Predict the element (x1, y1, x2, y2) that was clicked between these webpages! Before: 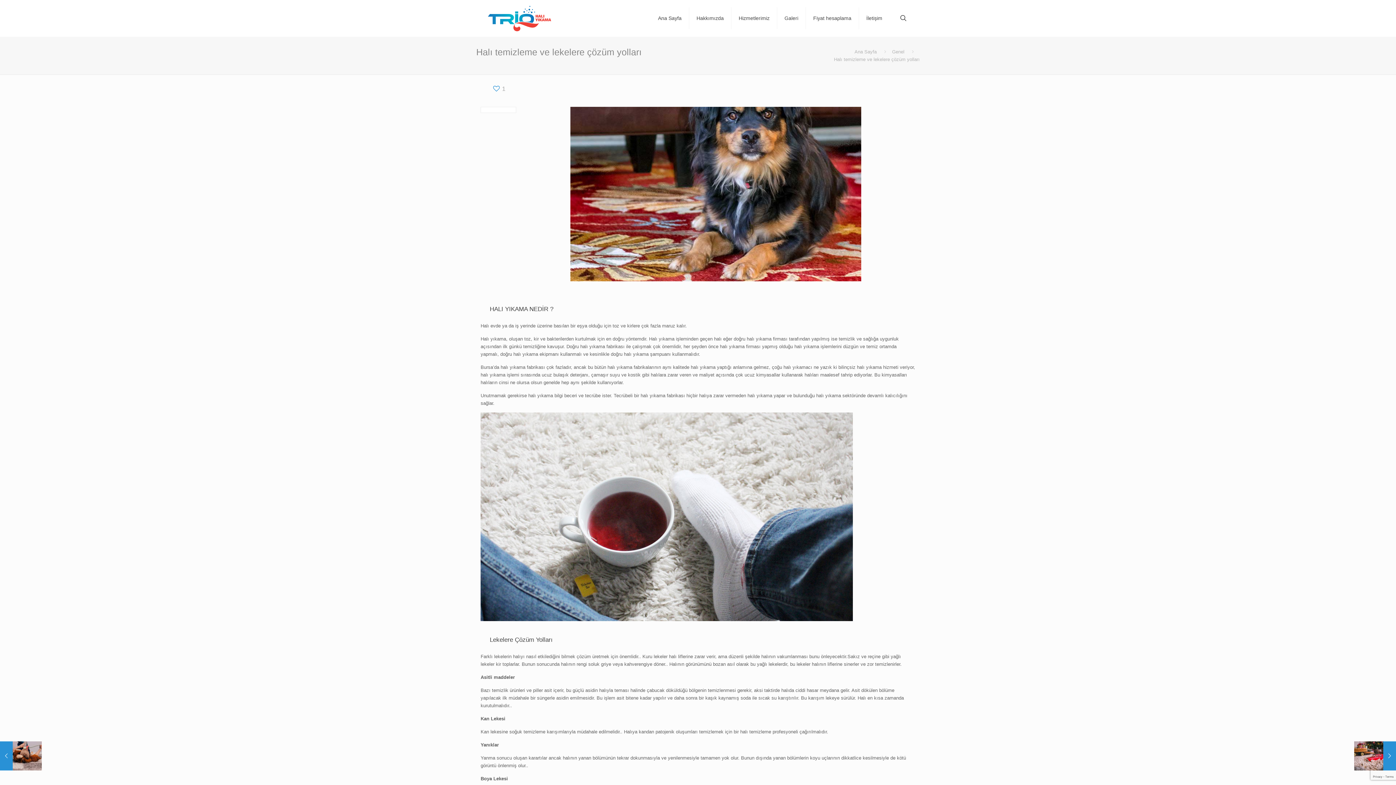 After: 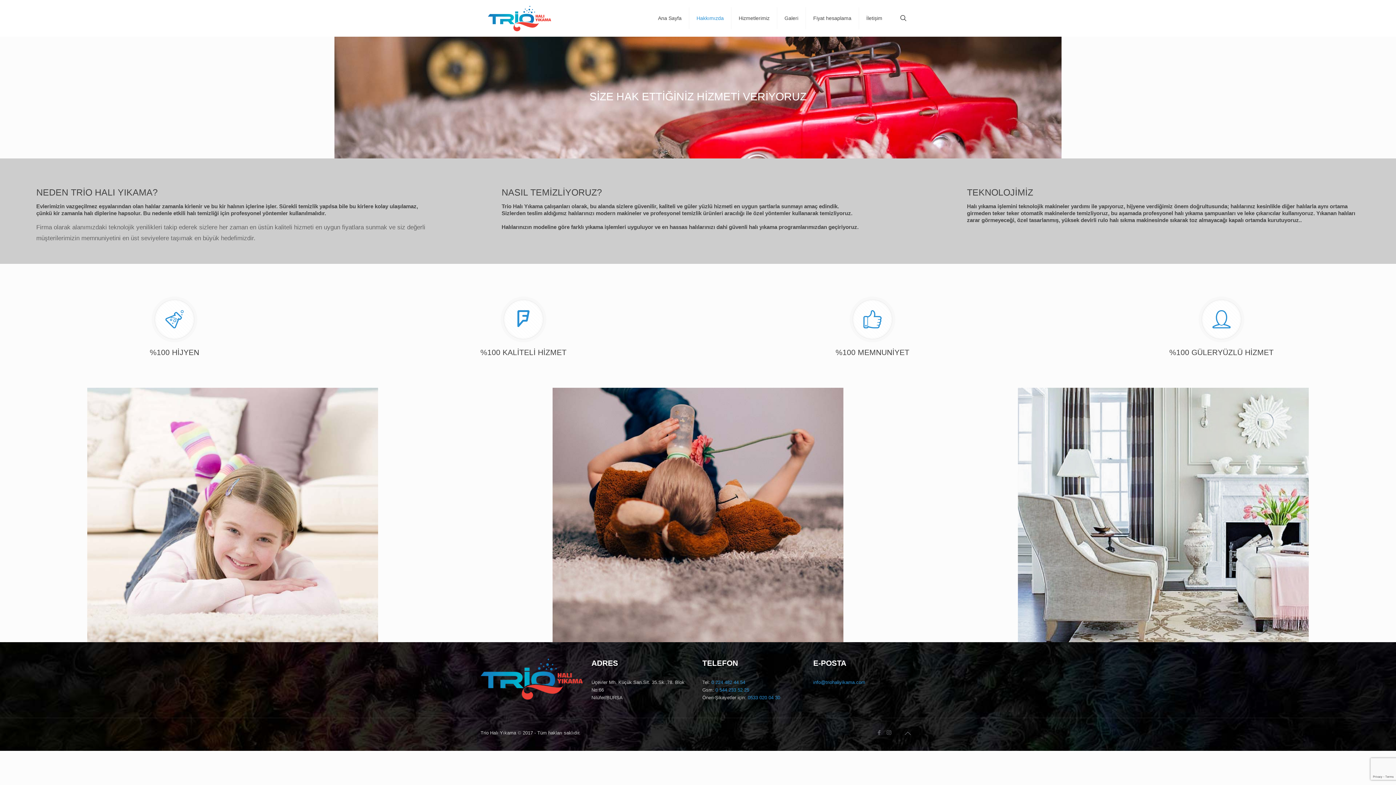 Action: bbox: (689, 0, 731, 36) label: Hakkımızda